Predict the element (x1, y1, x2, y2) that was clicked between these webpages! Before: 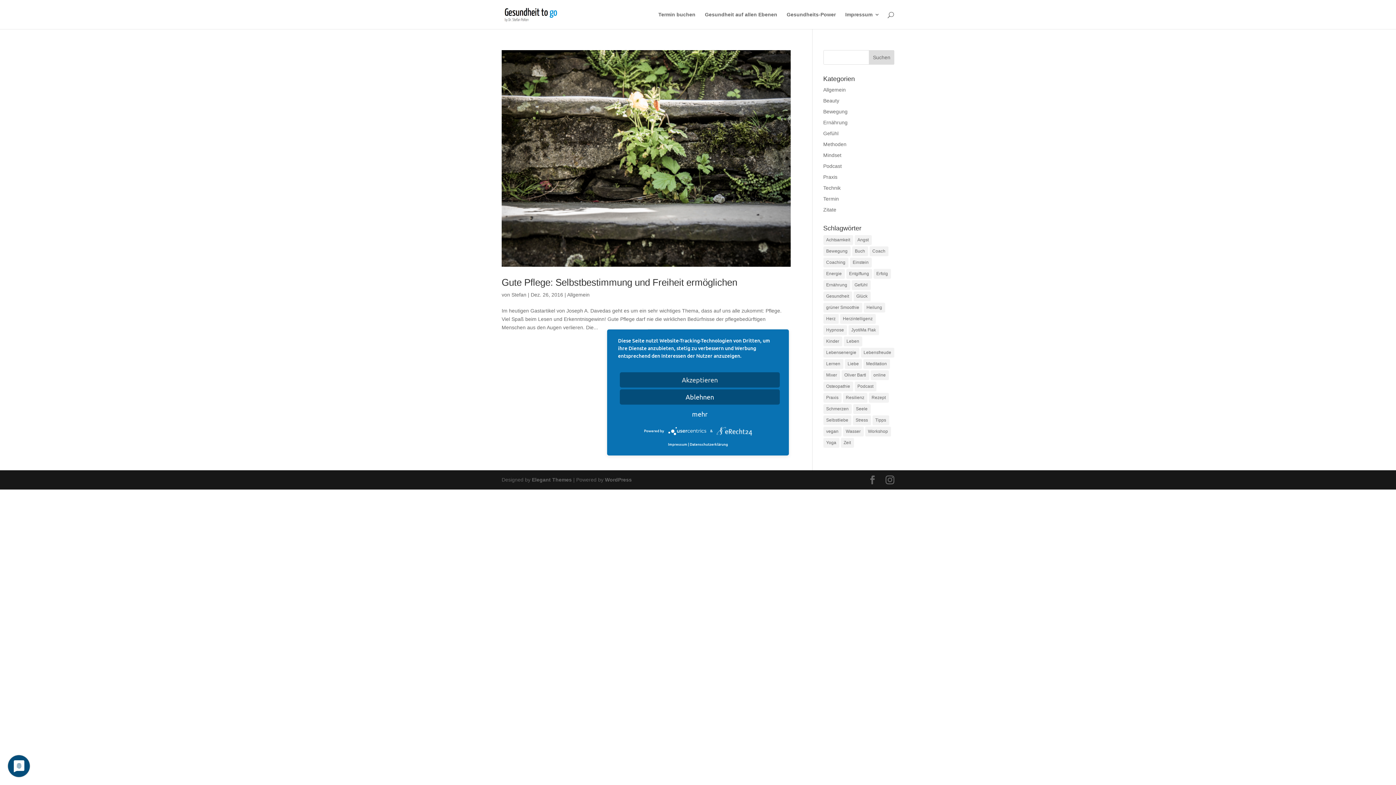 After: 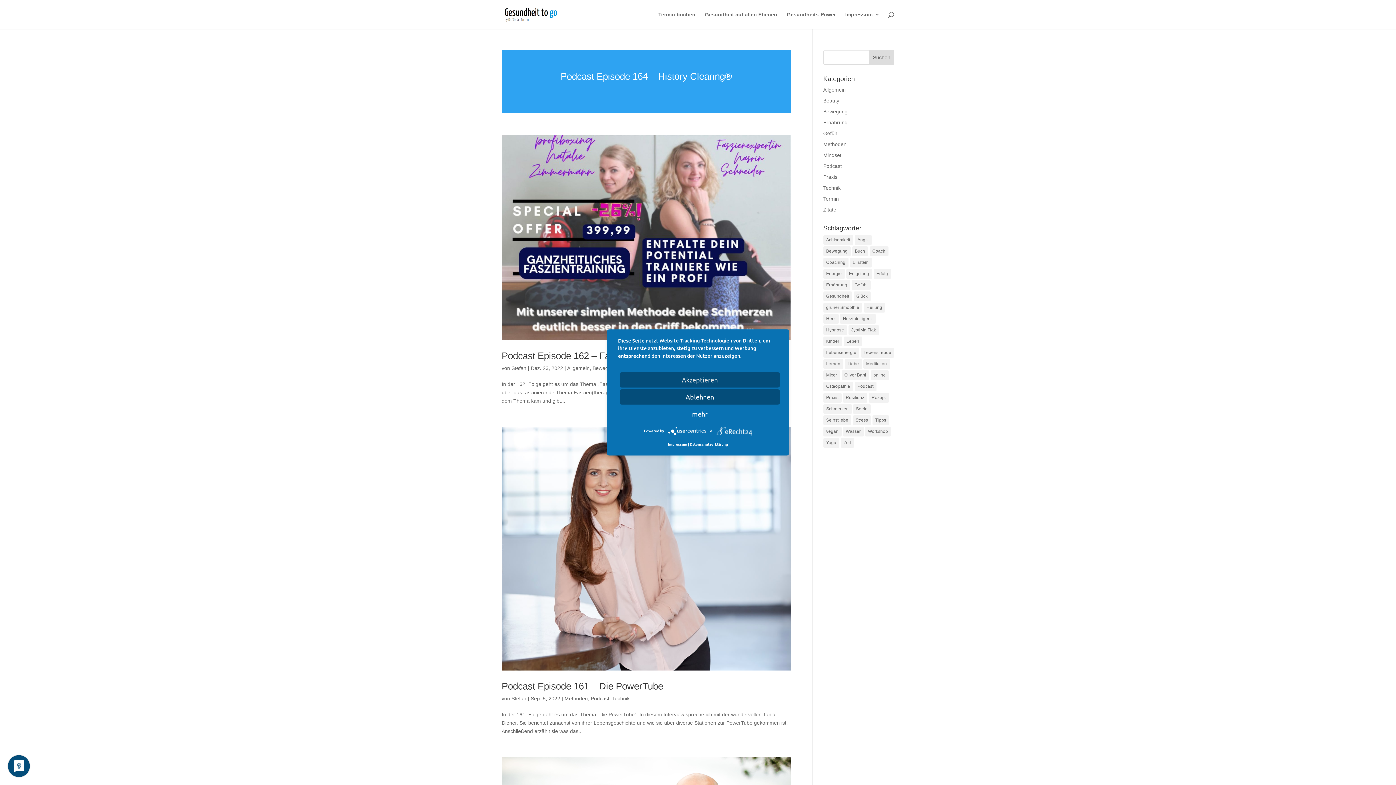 Action: bbox: (823, 141, 846, 147) label: Methoden